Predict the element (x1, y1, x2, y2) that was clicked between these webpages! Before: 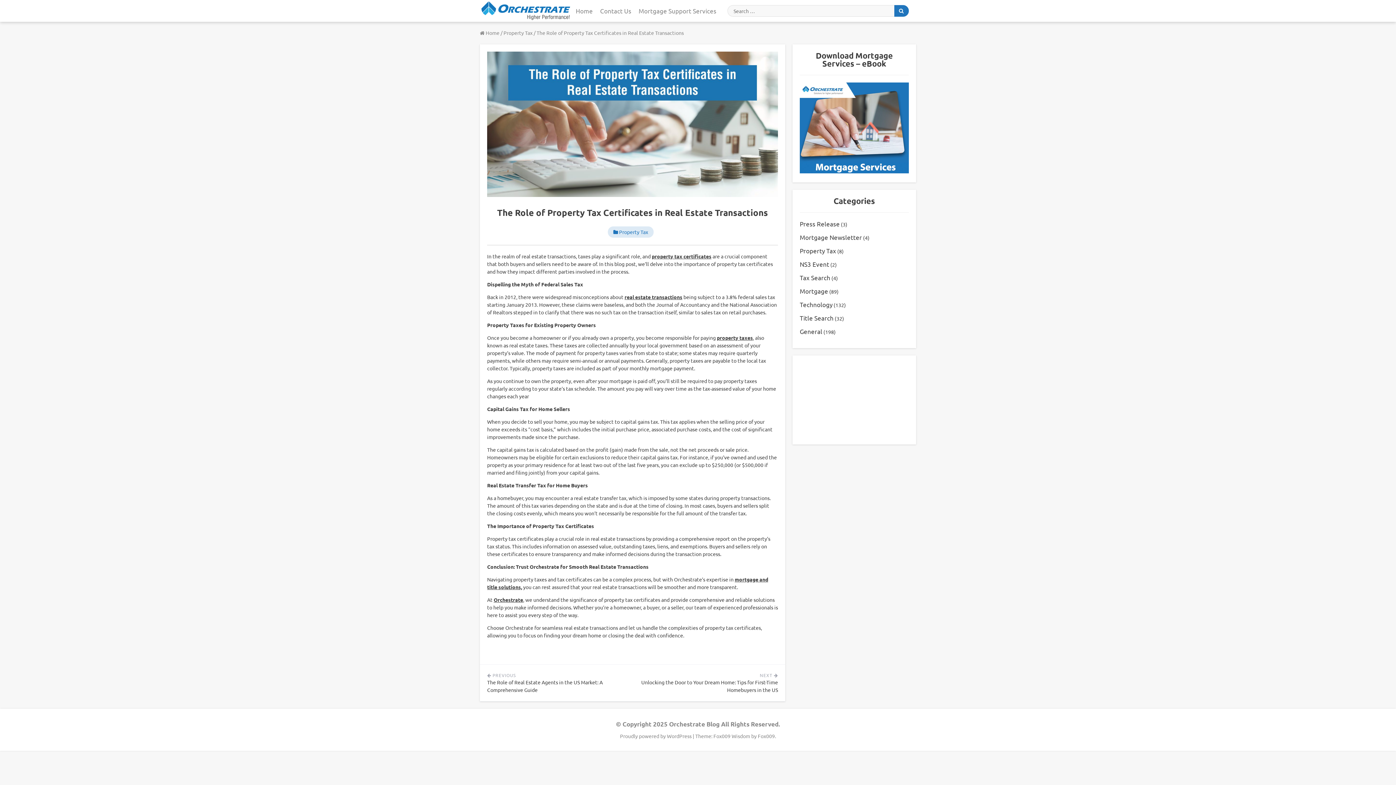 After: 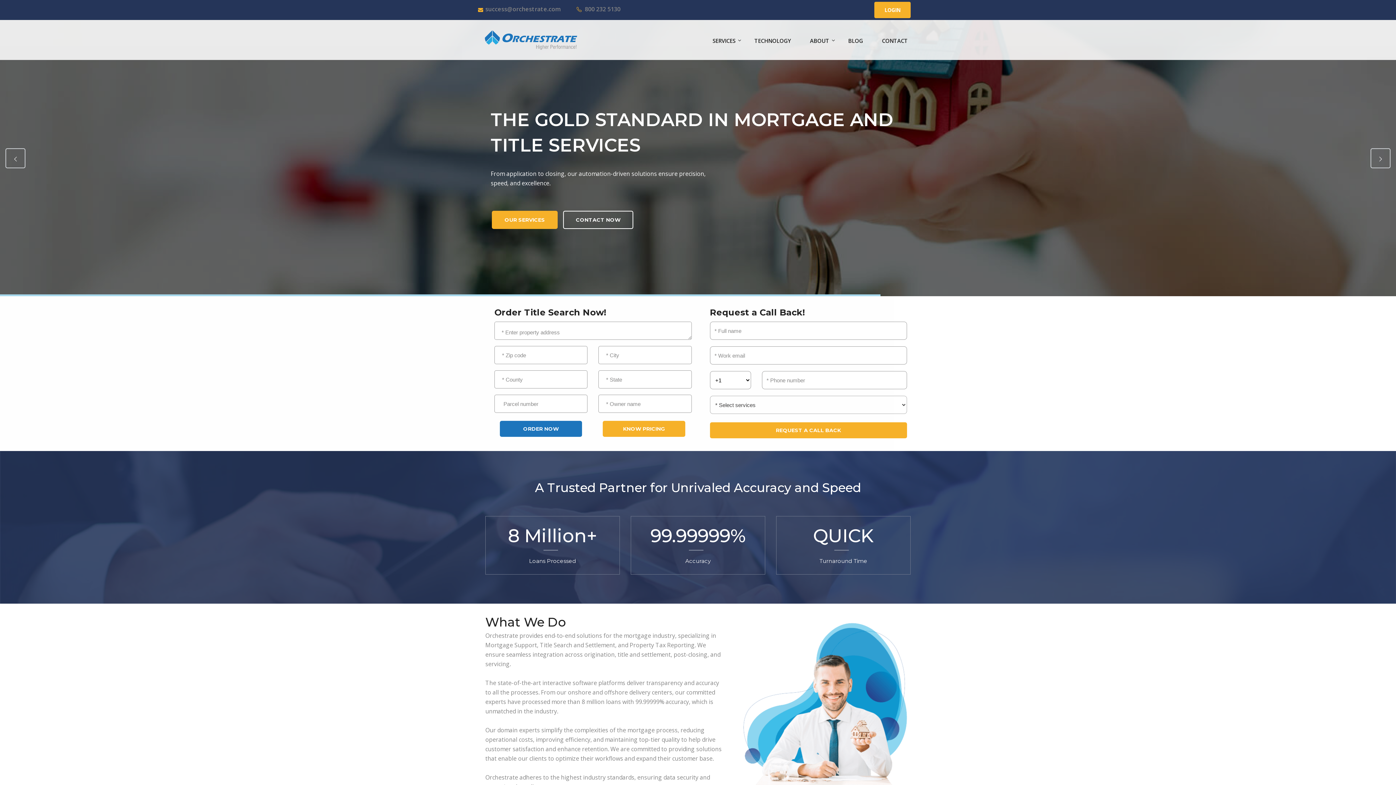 Action: label: Home bbox: (575, 0, 593, 21)